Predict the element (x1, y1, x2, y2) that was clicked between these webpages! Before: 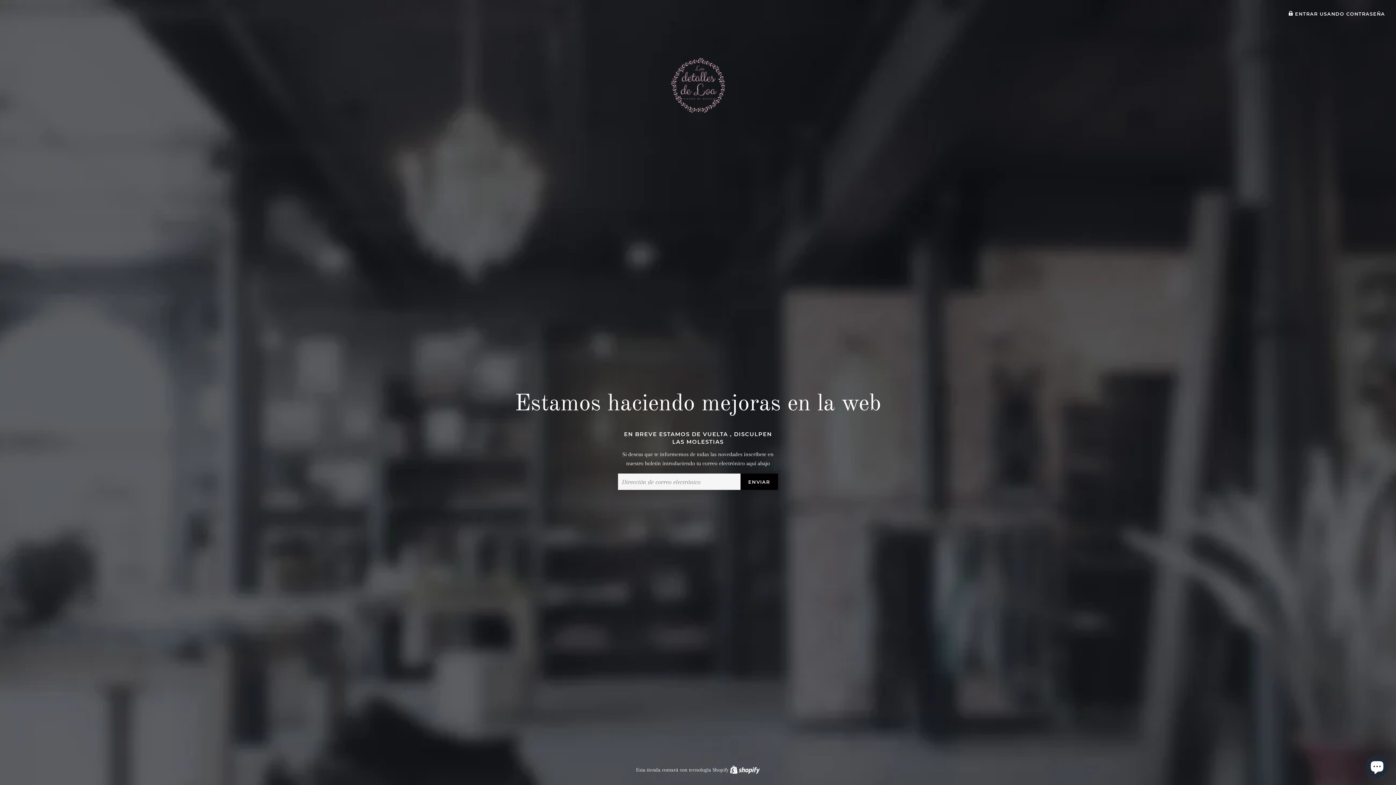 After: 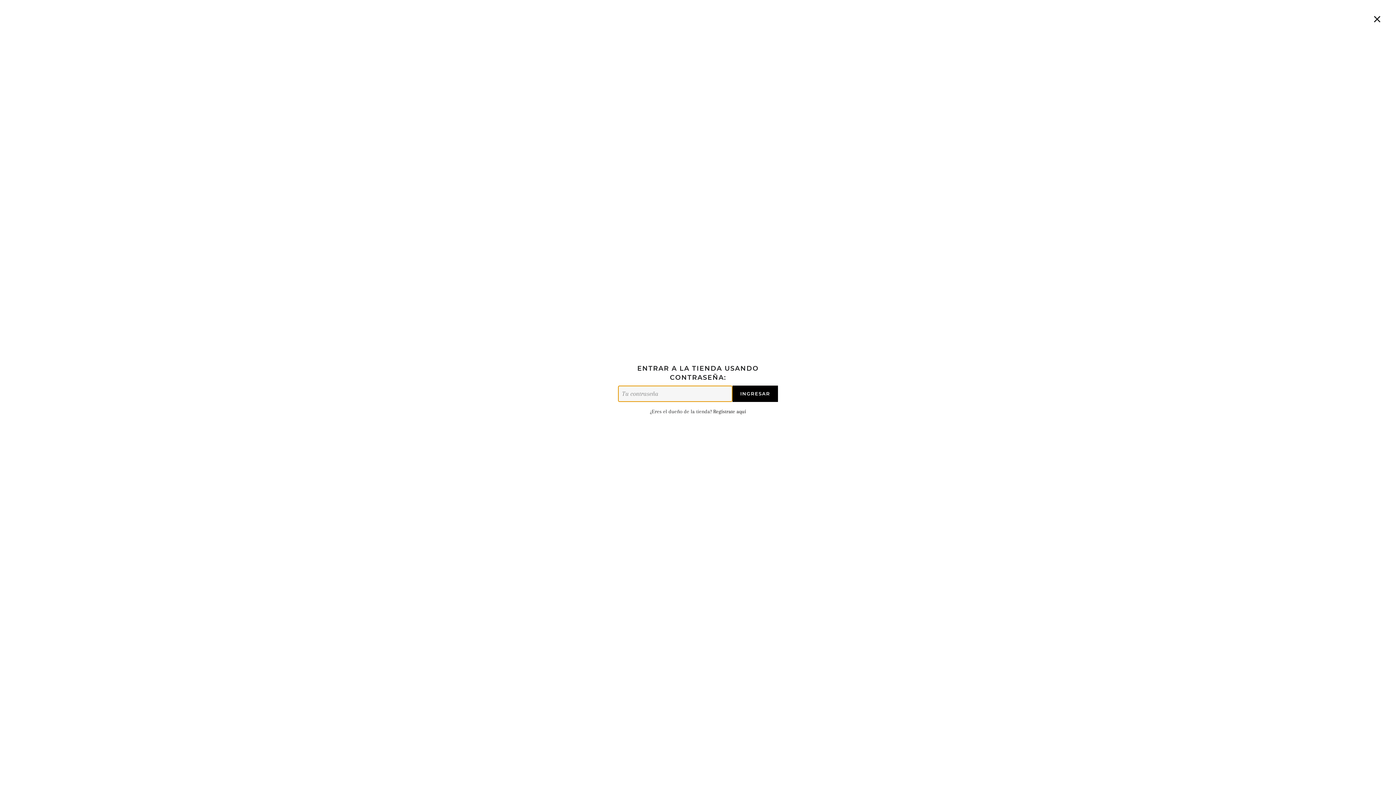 Action: bbox: (1288, 11, 1385, 16) label:  ENTRAR USANDO CONTRASEÑA